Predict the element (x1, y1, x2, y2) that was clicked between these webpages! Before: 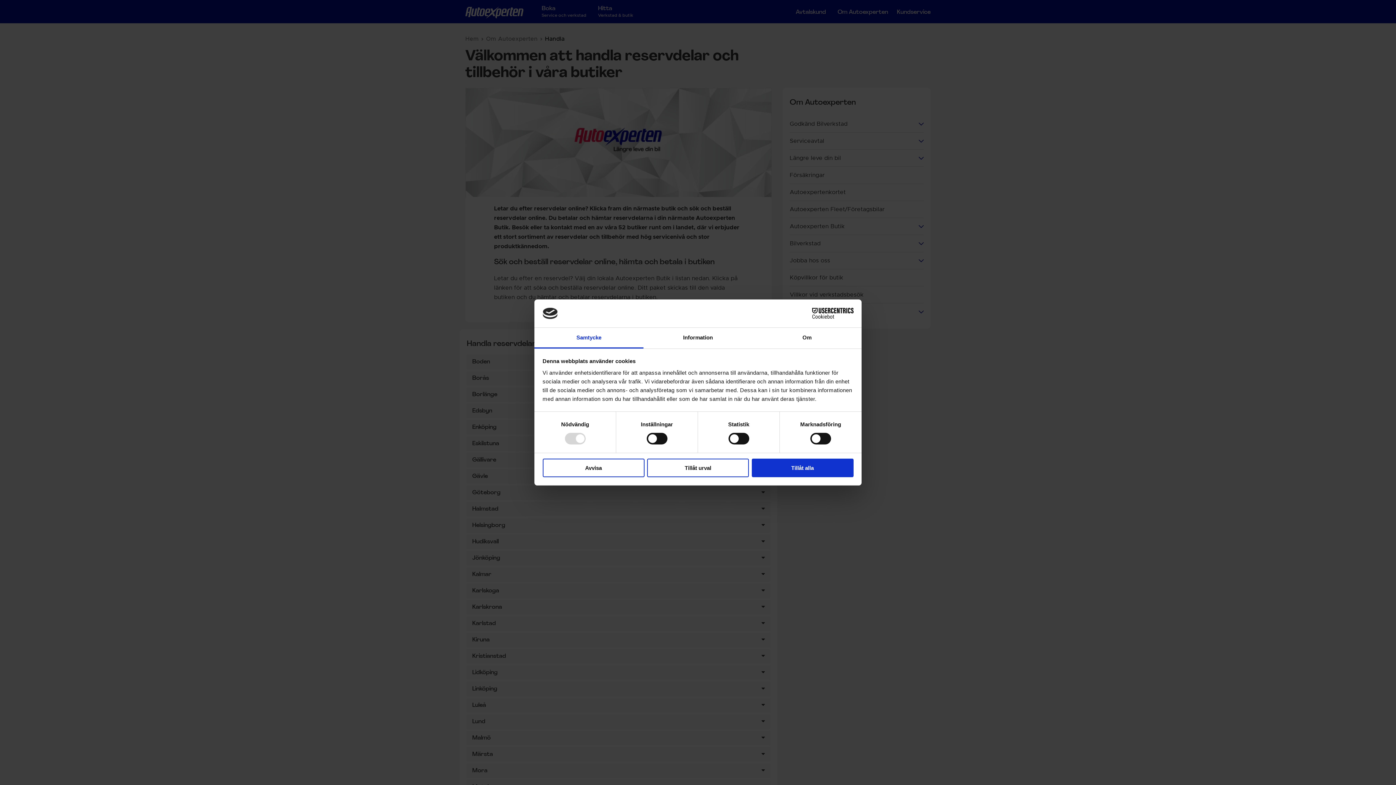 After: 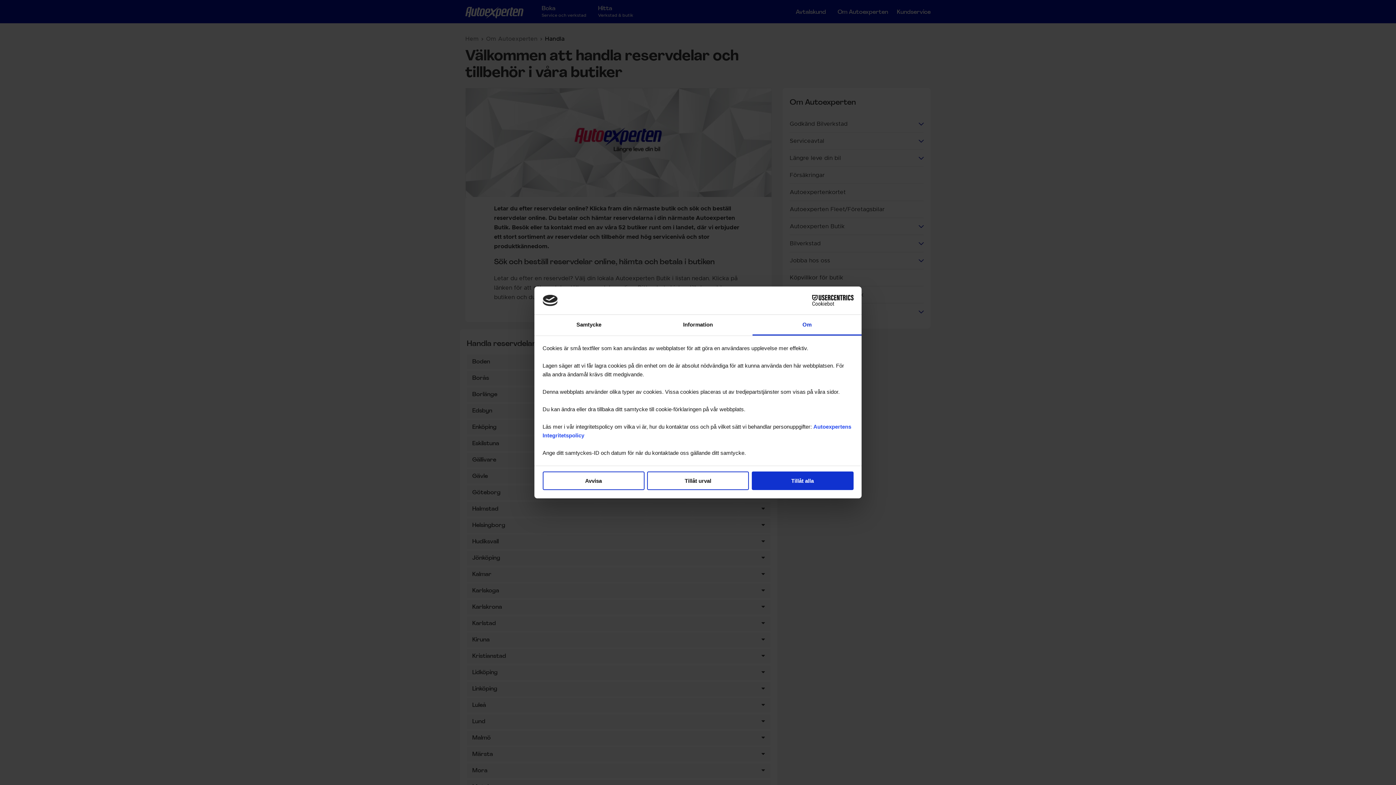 Action: bbox: (752, 327, 861, 348) label: Om